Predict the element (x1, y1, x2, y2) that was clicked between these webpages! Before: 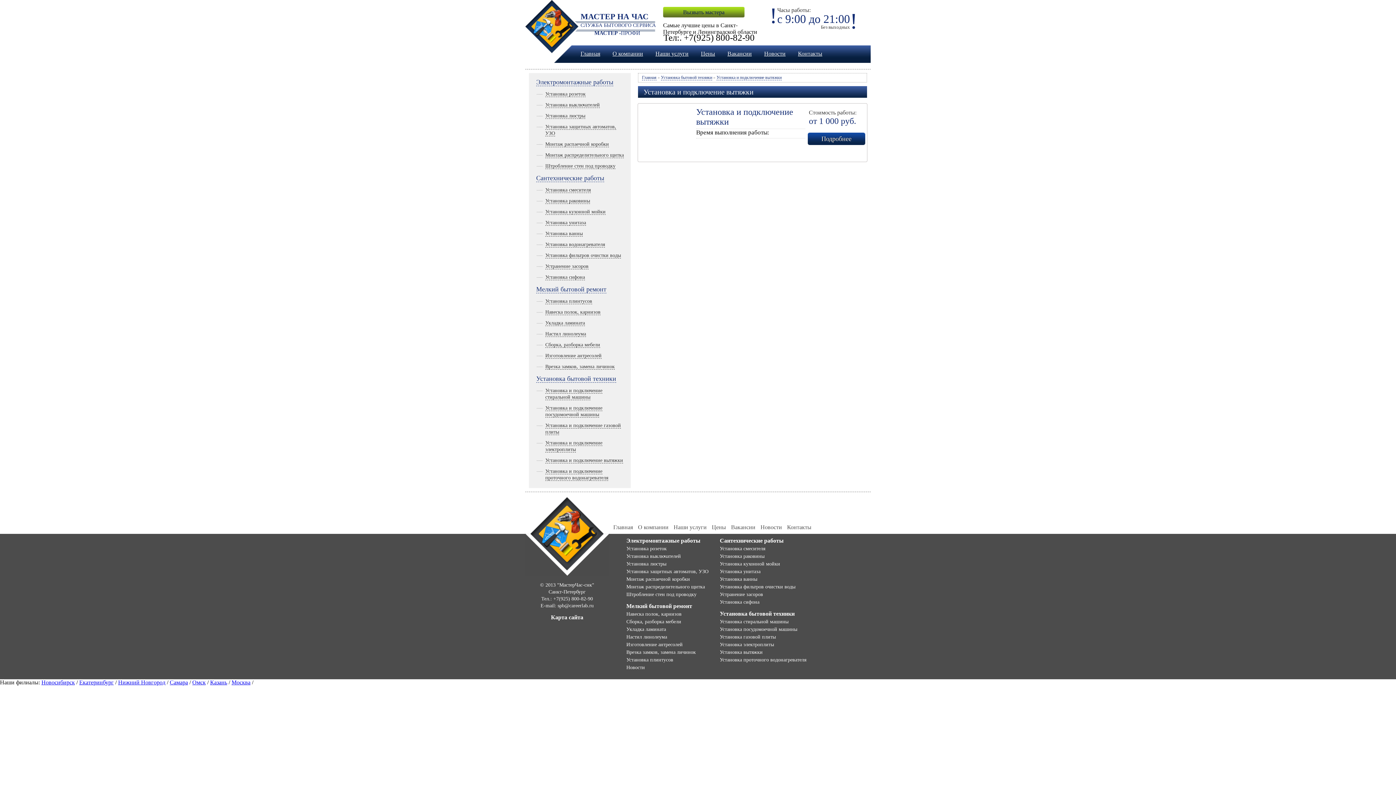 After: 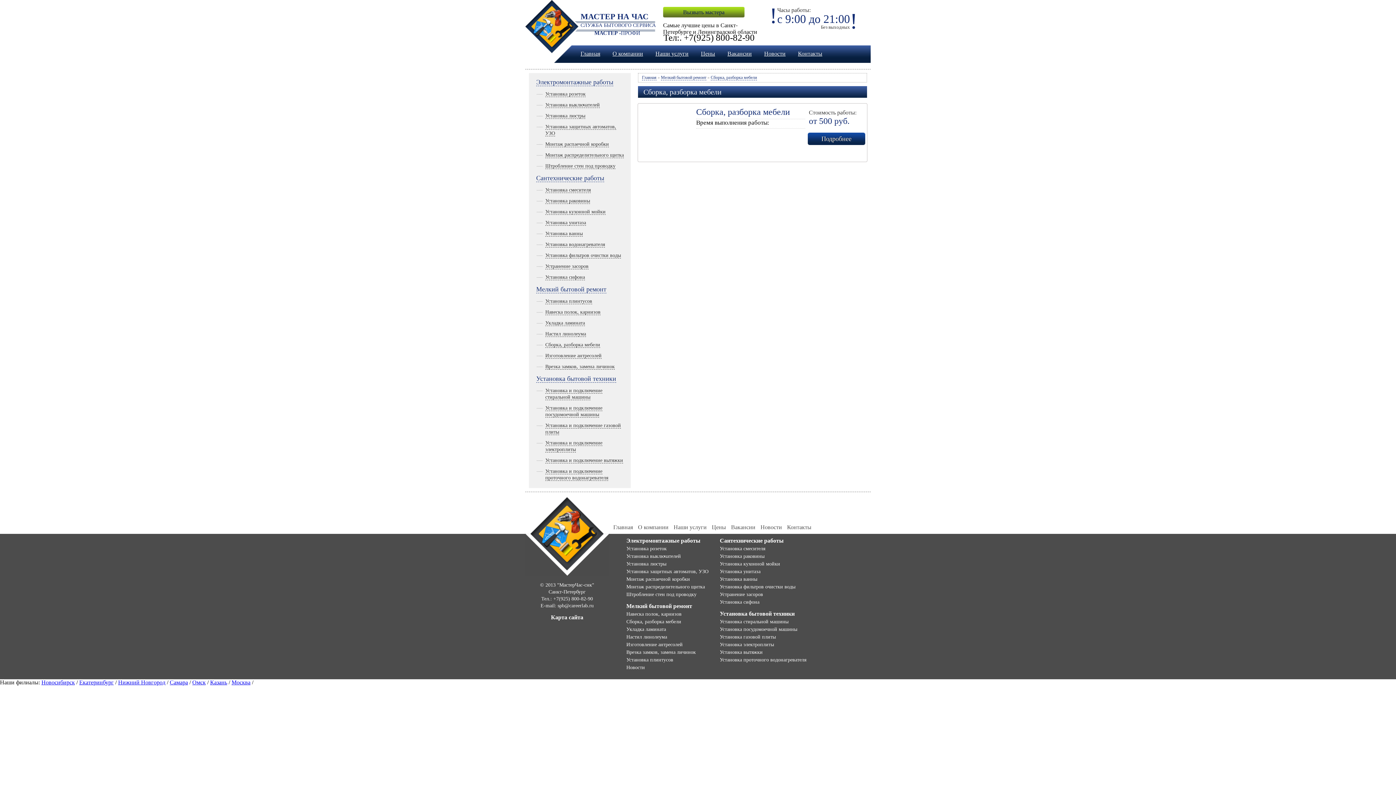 Action: bbox: (545, 342, 600, 348) label: Сборка, разборка мебели